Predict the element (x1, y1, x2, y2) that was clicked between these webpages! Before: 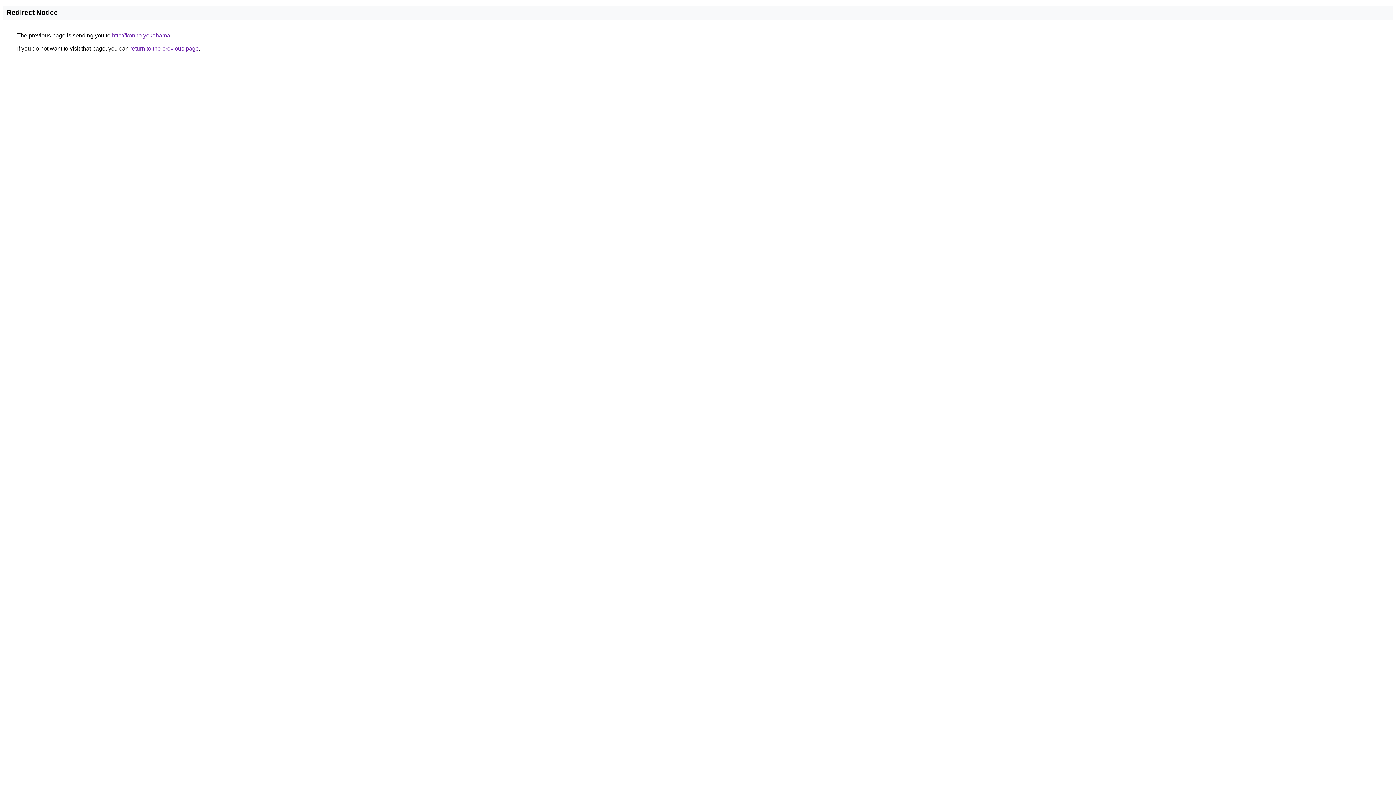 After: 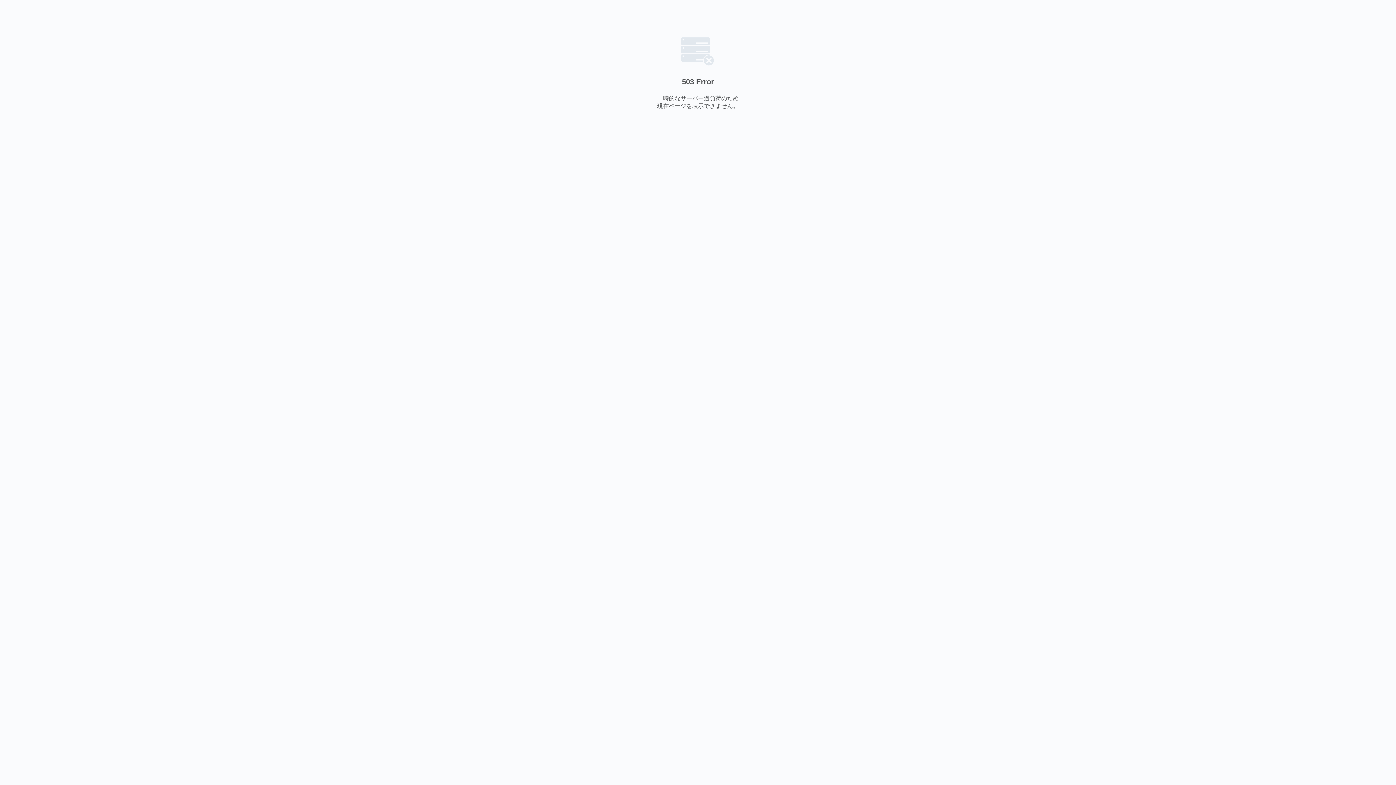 Action: bbox: (112, 32, 170, 38) label: http://konno.yokohama